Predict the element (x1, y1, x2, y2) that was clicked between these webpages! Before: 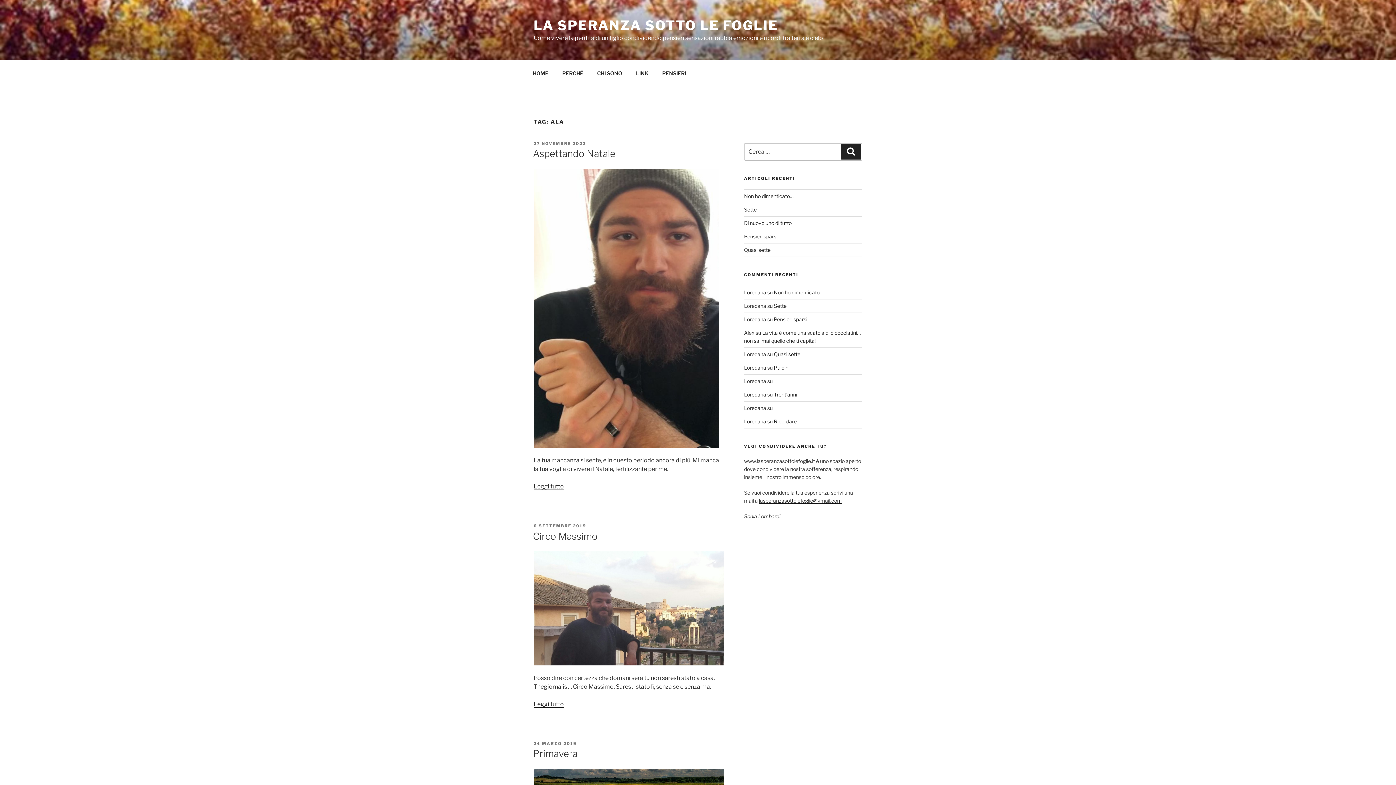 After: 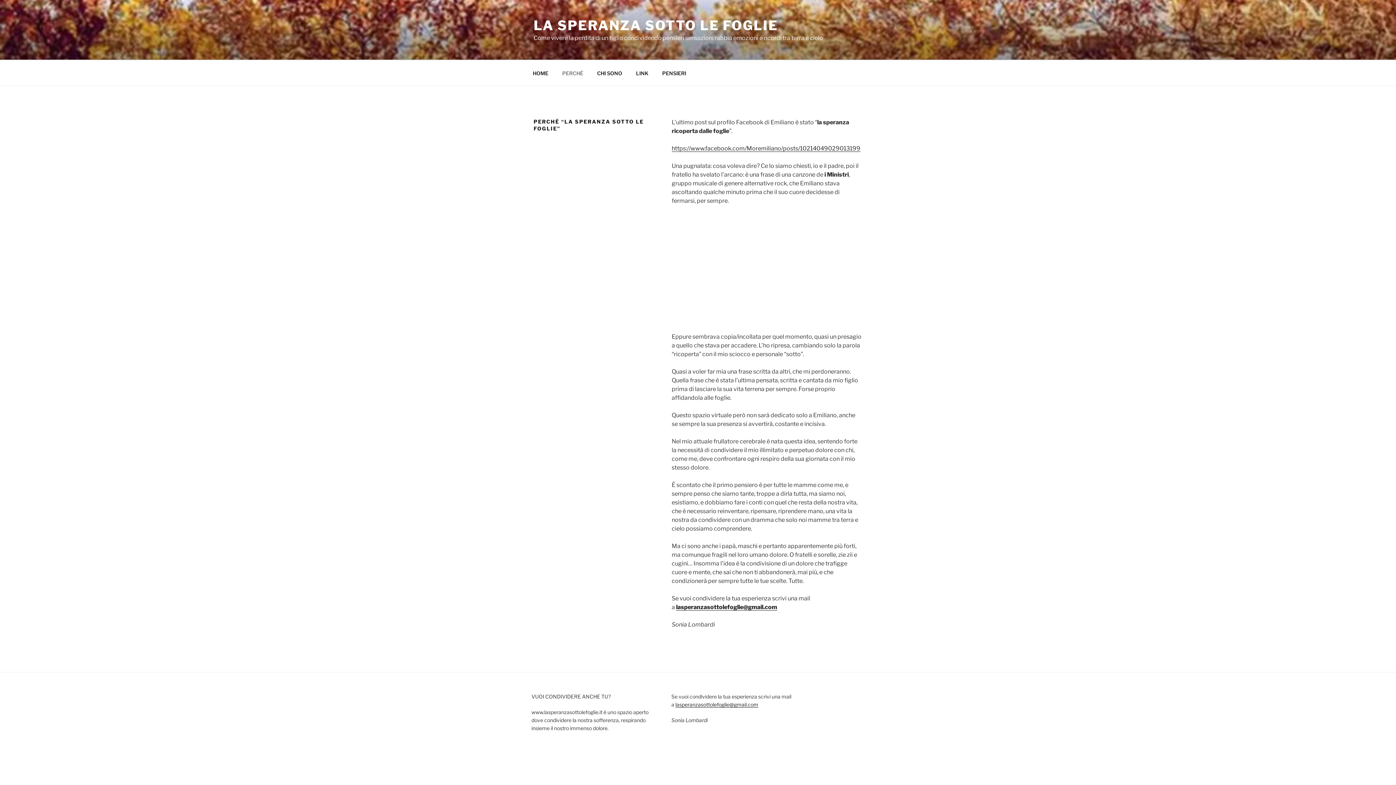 Action: bbox: (556, 64, 589, 82) label: PERCHÉ